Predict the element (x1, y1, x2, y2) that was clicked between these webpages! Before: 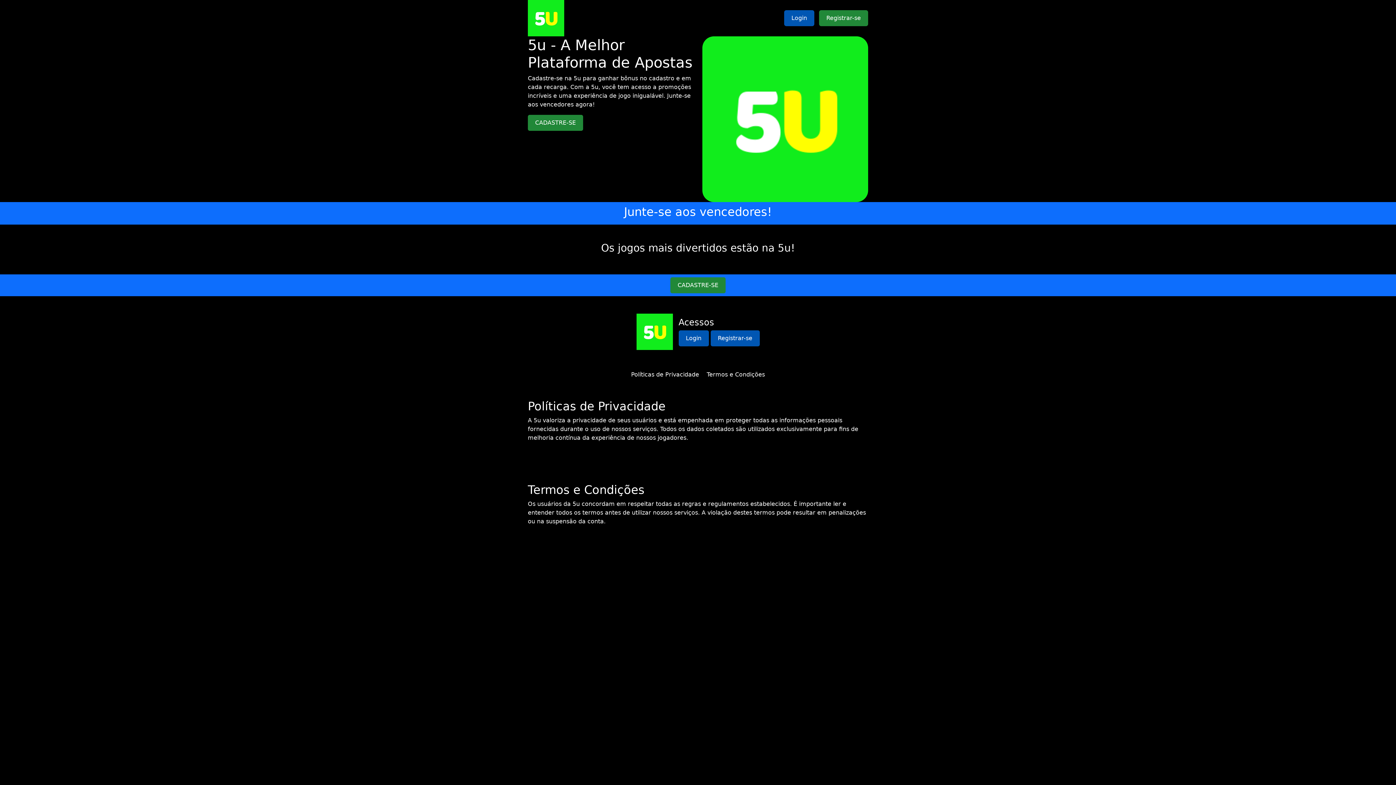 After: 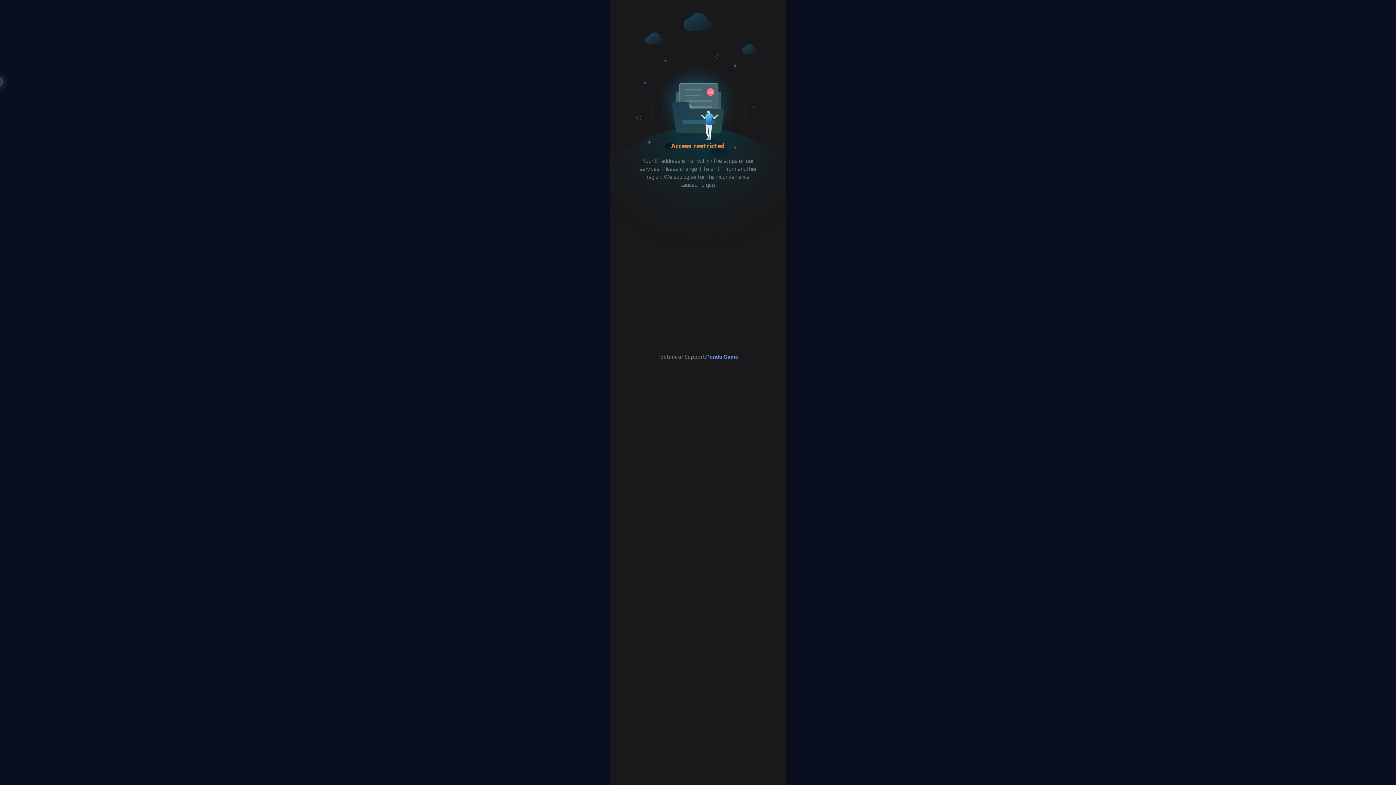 Action: label: CADASTRE-SE bbox: (528, 114, 583, 130)